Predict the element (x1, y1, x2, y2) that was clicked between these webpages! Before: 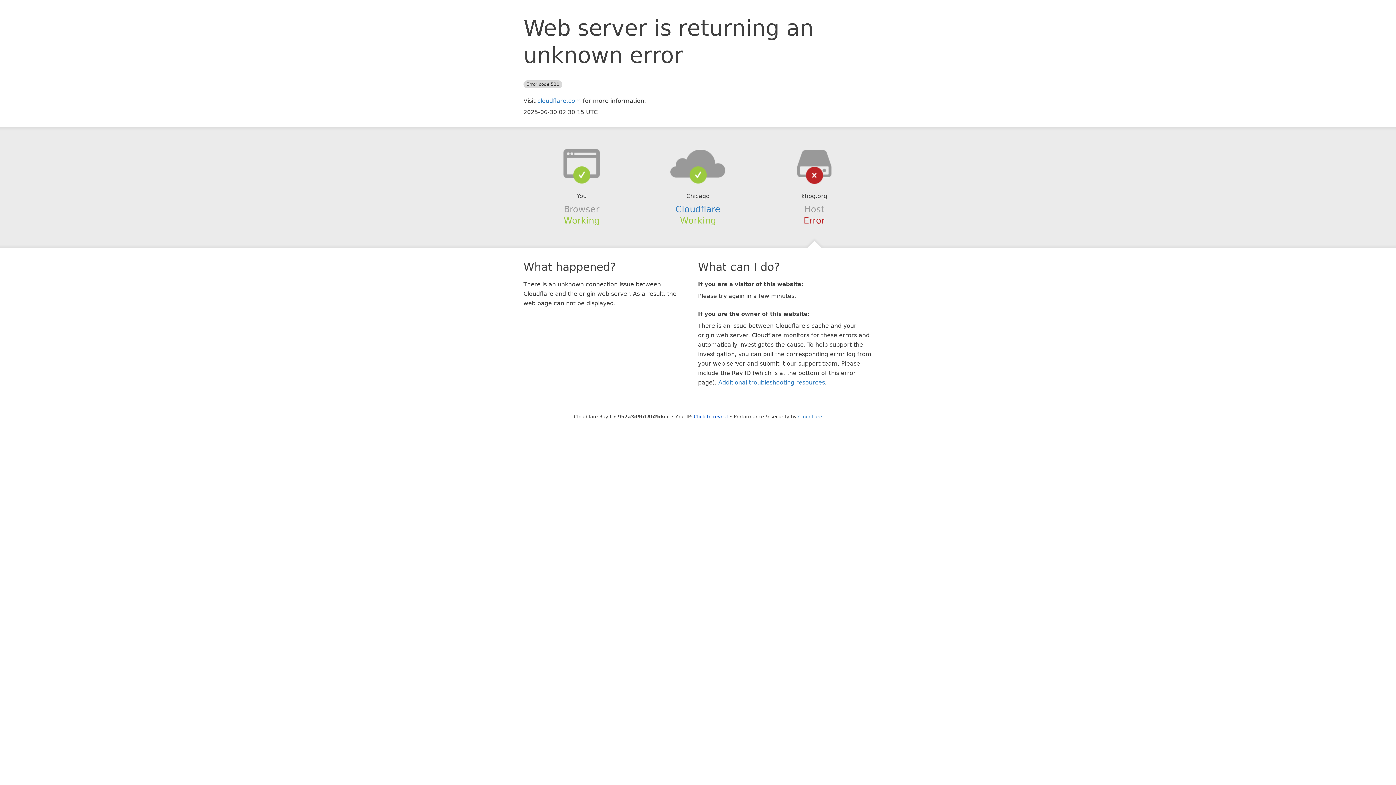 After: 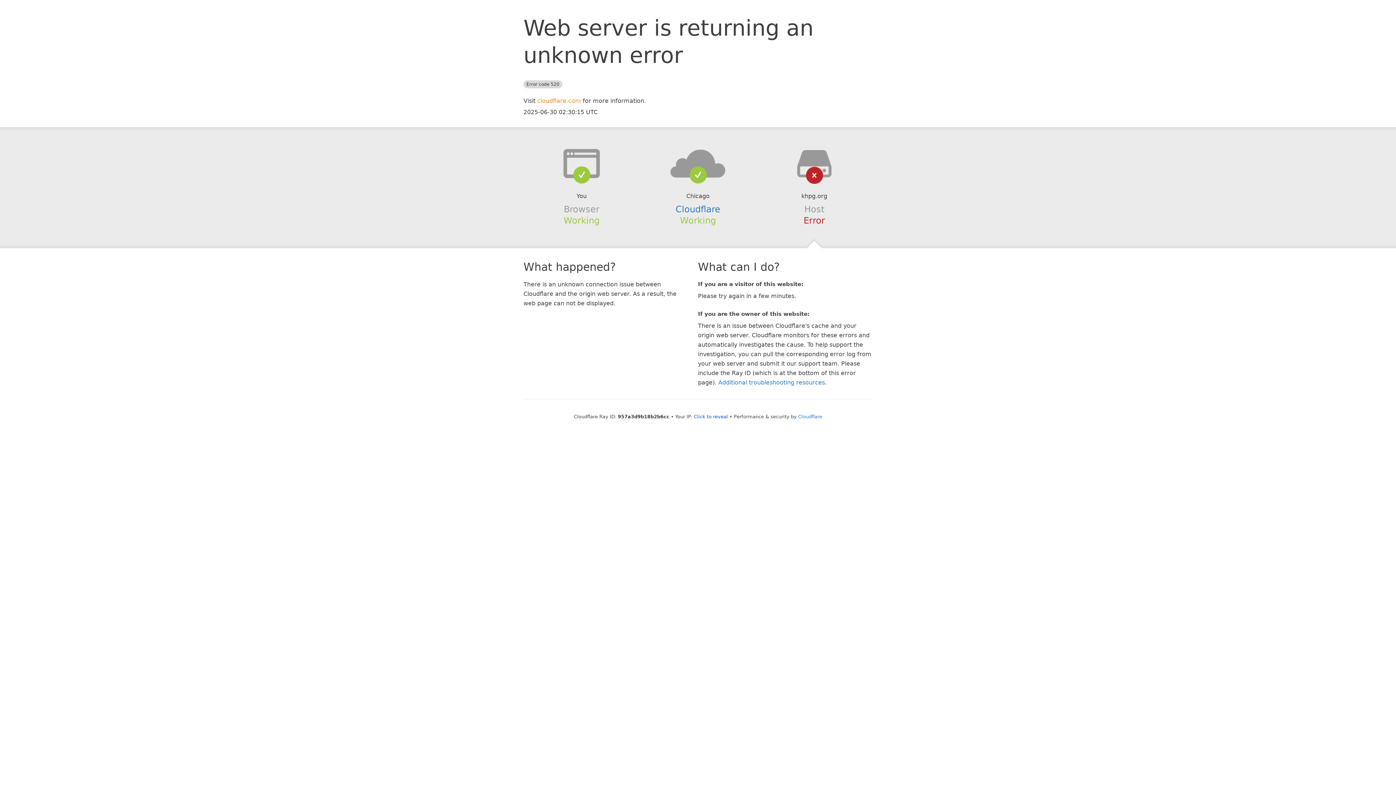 Action: label: cloudflare.com bbox: (537, 97, 581, 104)